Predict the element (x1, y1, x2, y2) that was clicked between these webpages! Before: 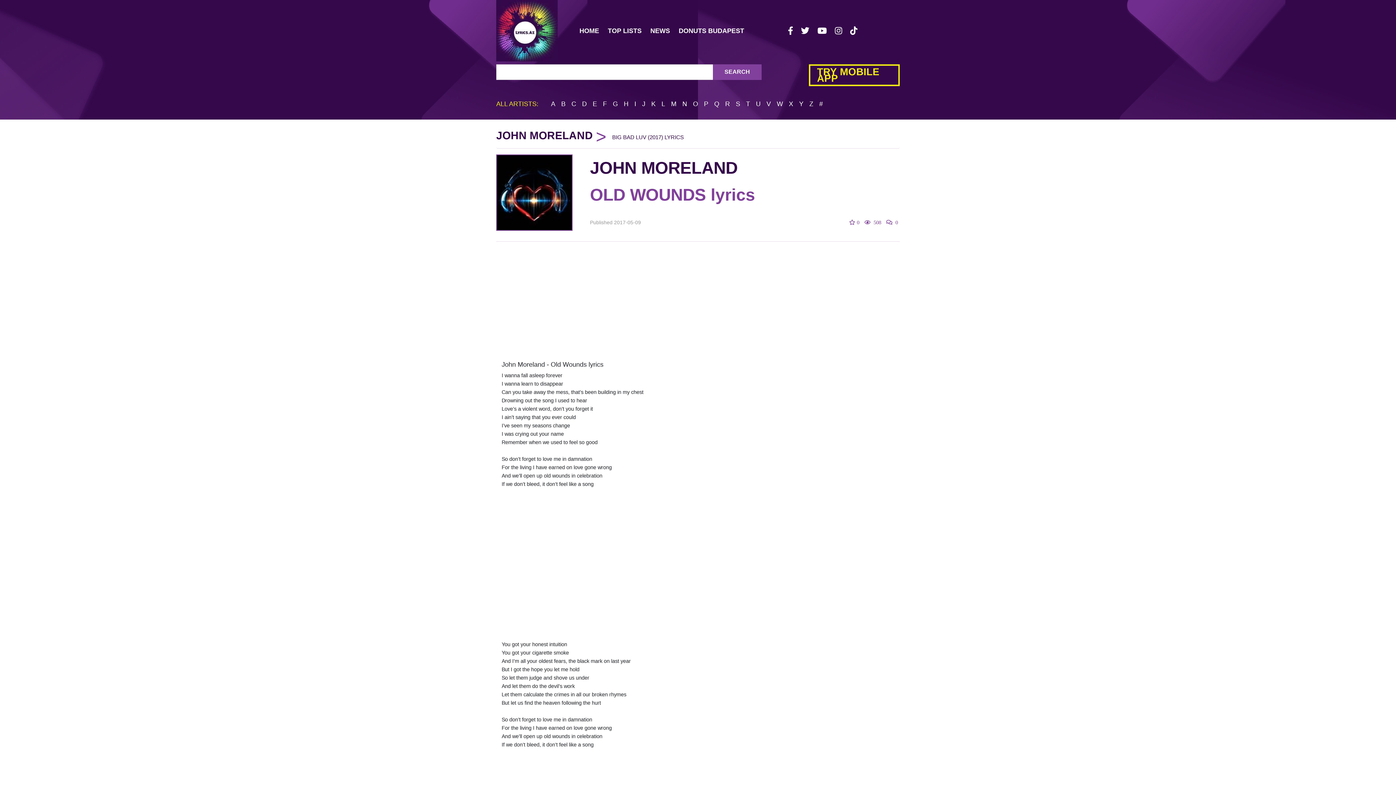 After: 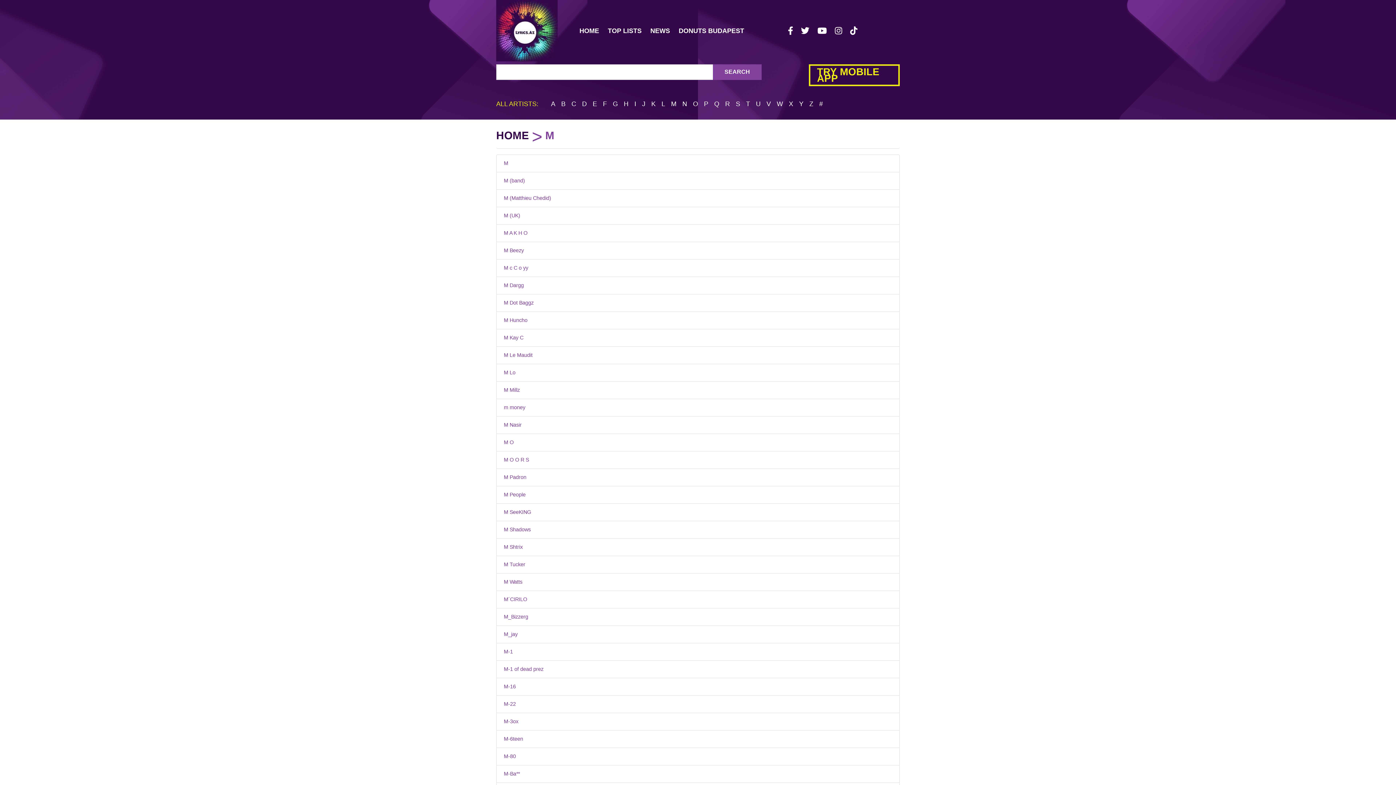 Action: bbox: (671, 100, 676, 107) label: M